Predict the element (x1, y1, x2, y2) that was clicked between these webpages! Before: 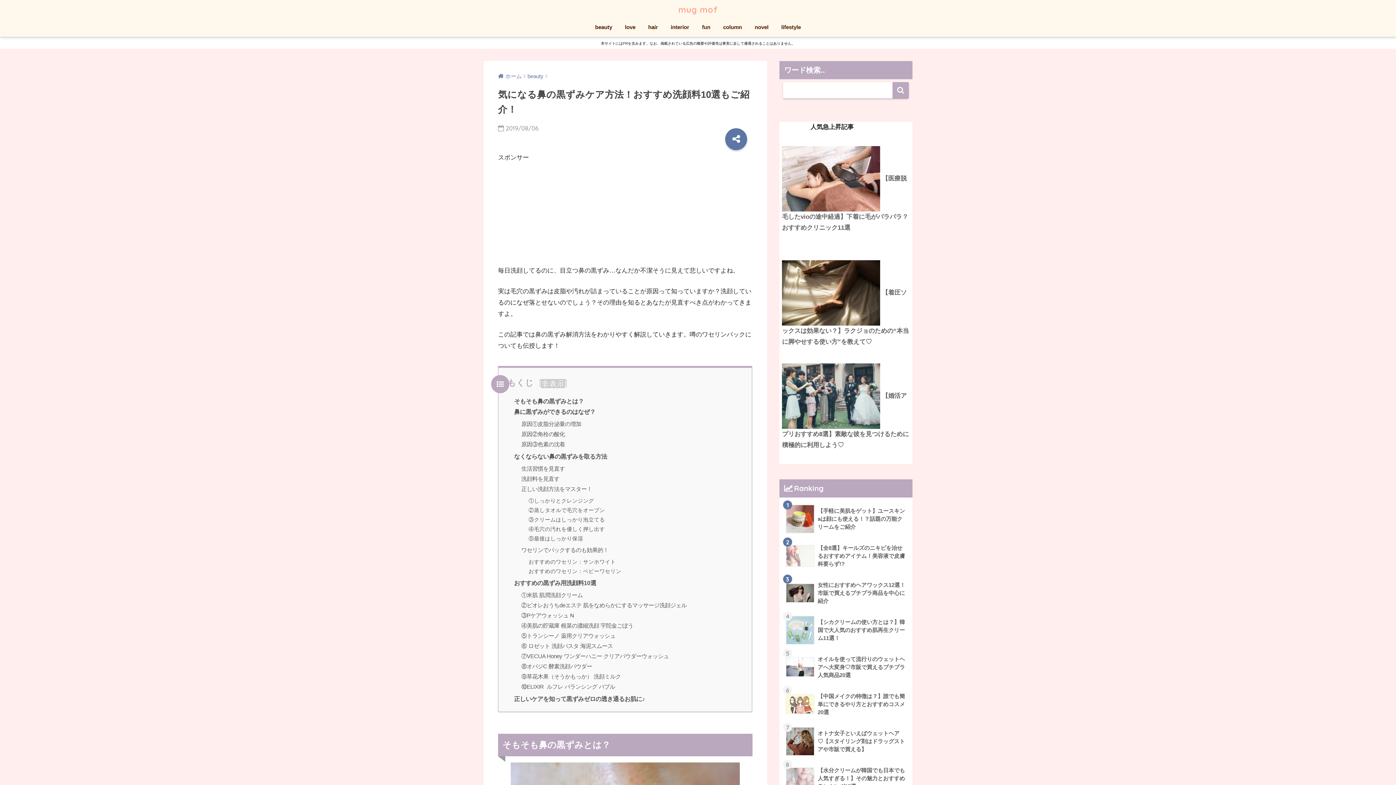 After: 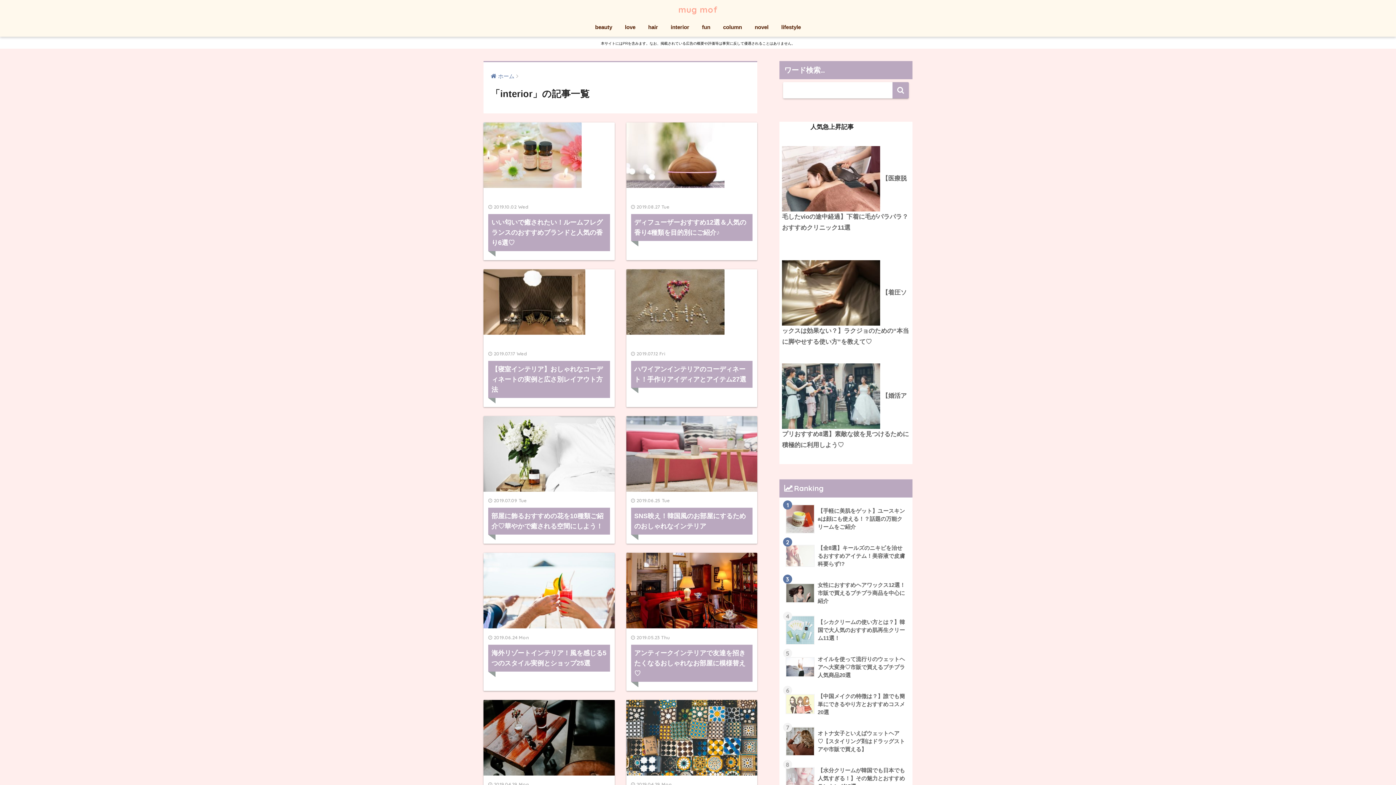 Action: bbox: (665, 19, 694, 36) label: interior